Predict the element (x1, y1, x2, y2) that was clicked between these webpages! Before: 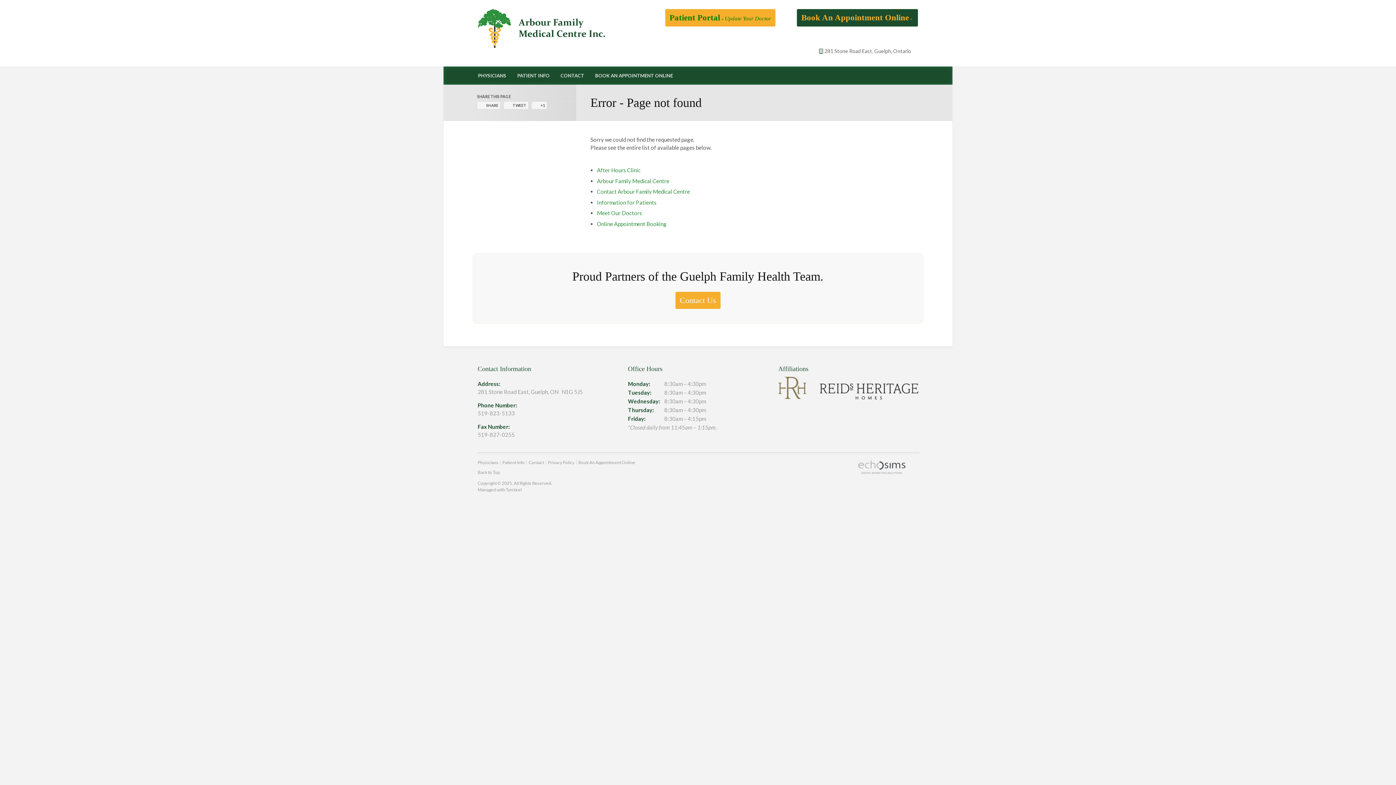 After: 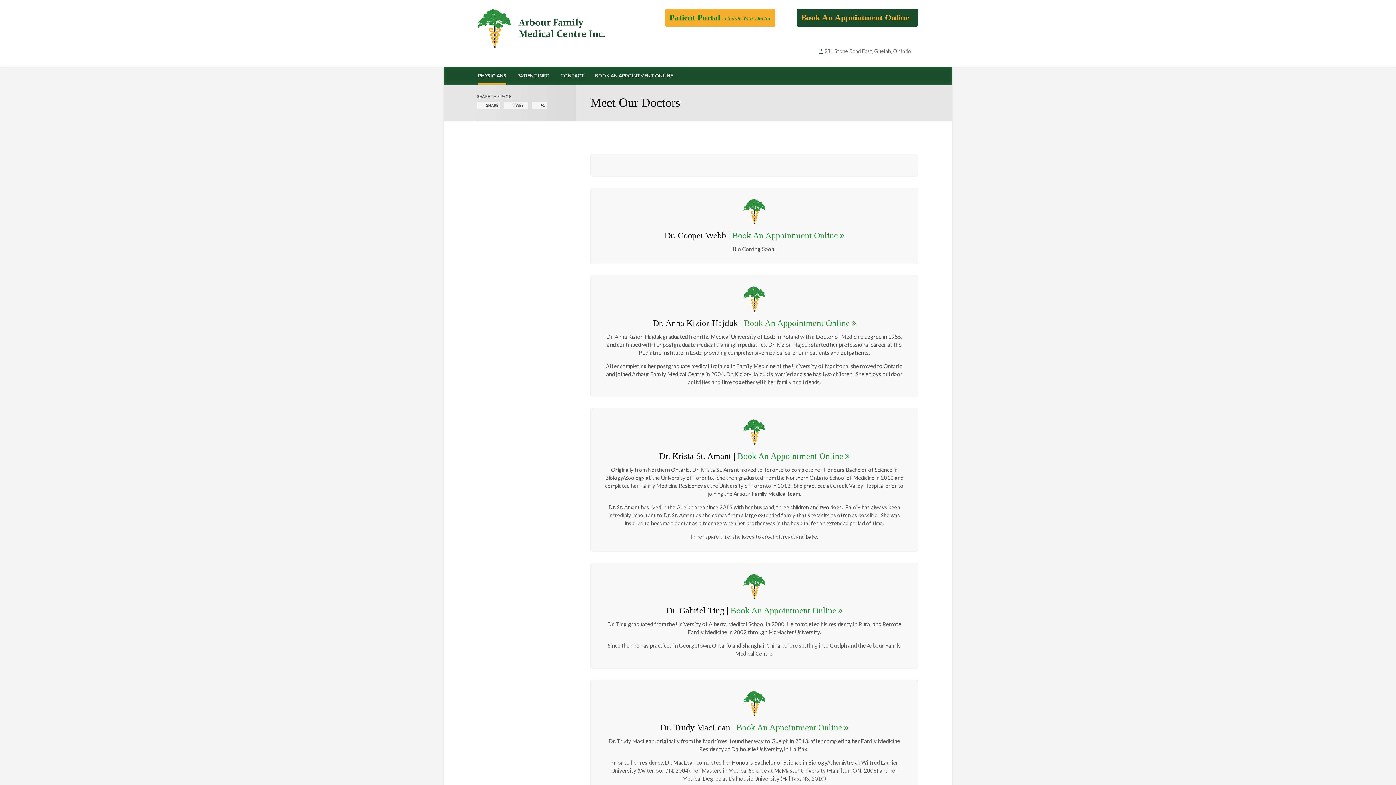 Action: bbox: (477, 459, 498, 465) label: Physicians